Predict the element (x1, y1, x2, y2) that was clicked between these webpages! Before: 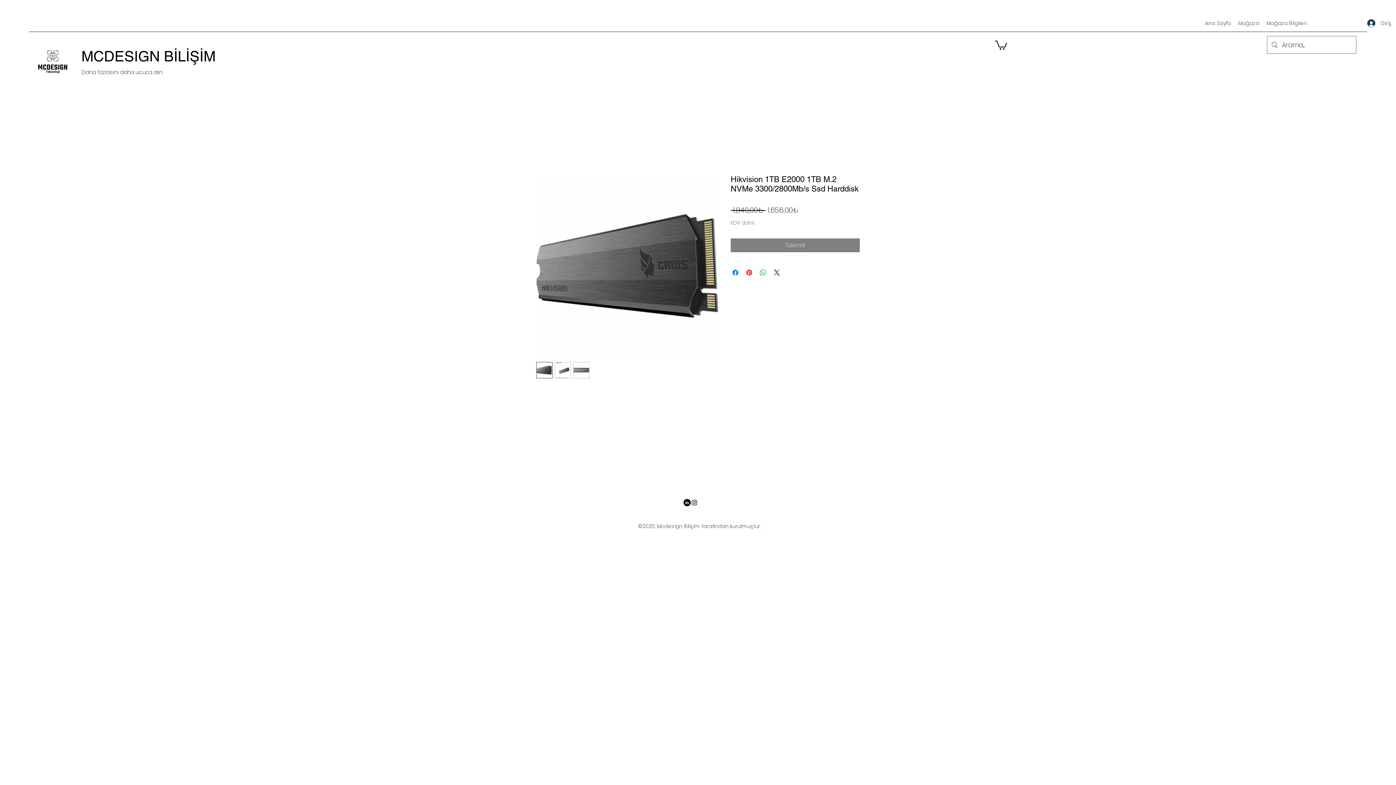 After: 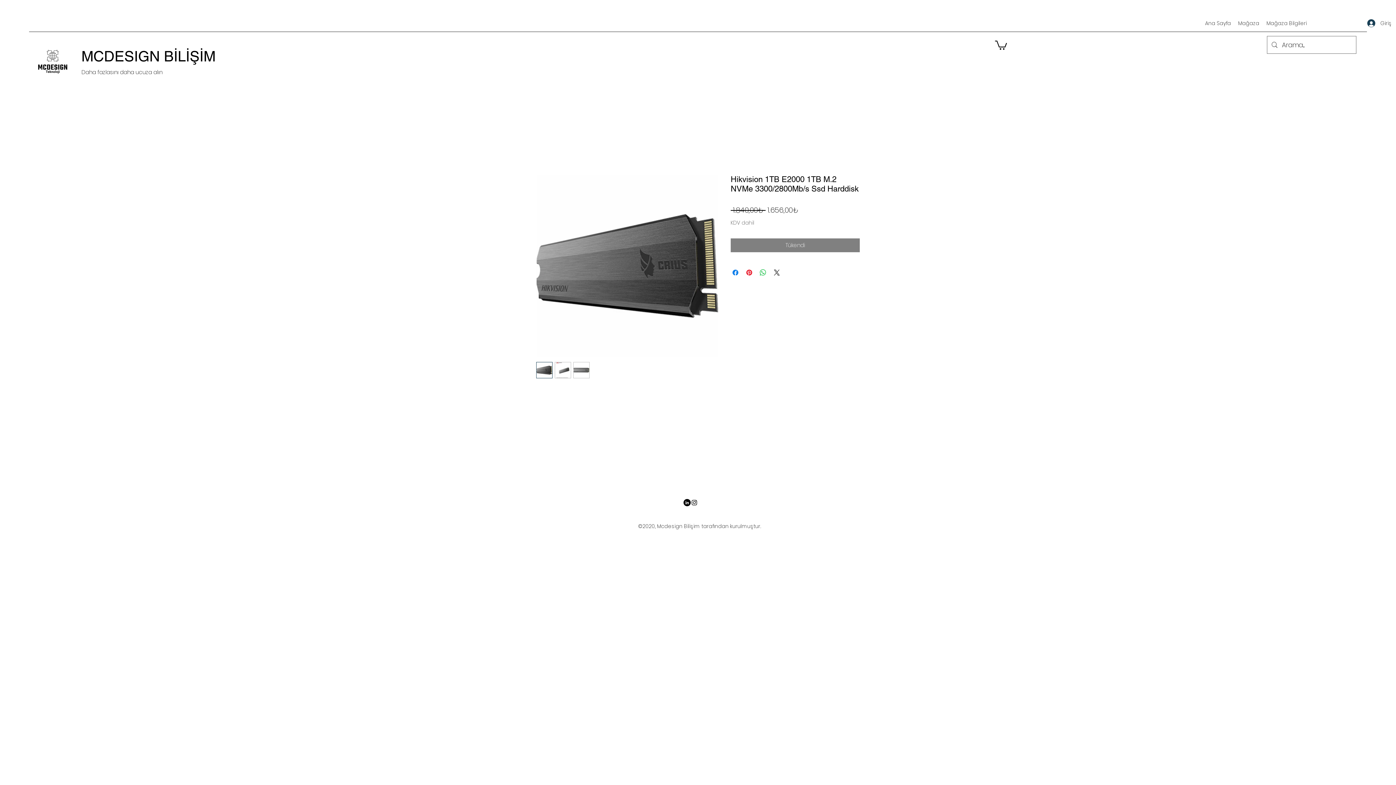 Action: label: LinkedIn - Siyah Çember bbox: (683, 499, 690, 506)